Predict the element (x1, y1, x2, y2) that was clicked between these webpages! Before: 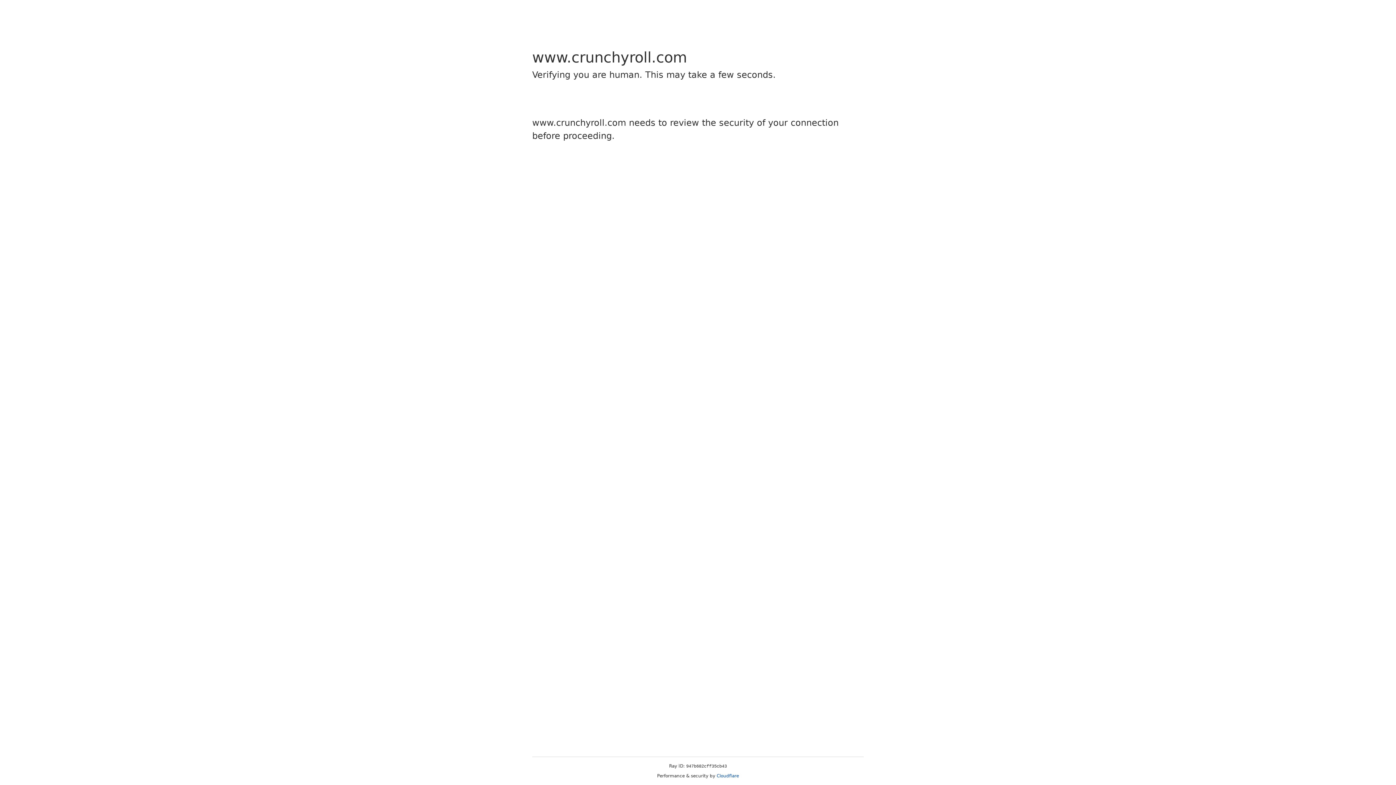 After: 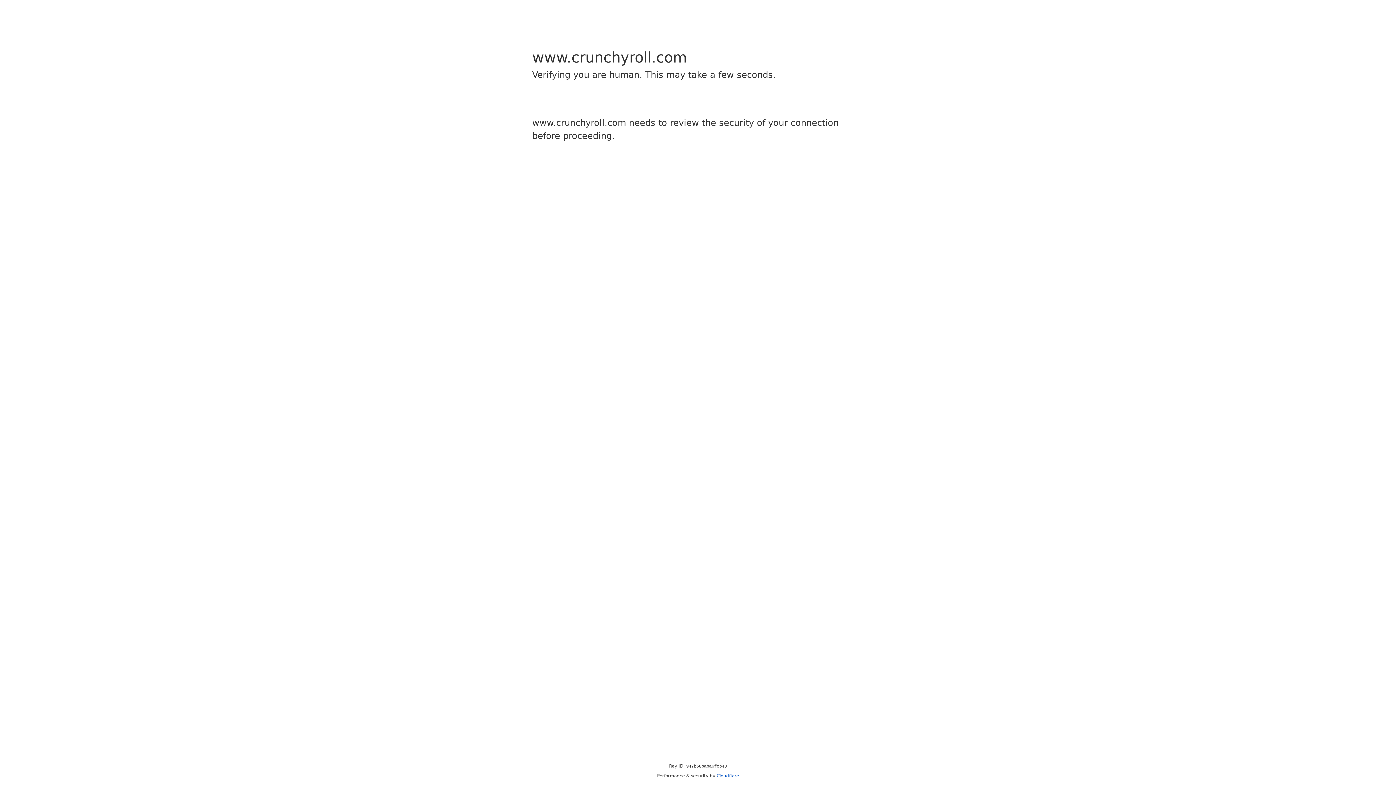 Action: label: Cloudflare bbox: (716, 773, 739, 778)